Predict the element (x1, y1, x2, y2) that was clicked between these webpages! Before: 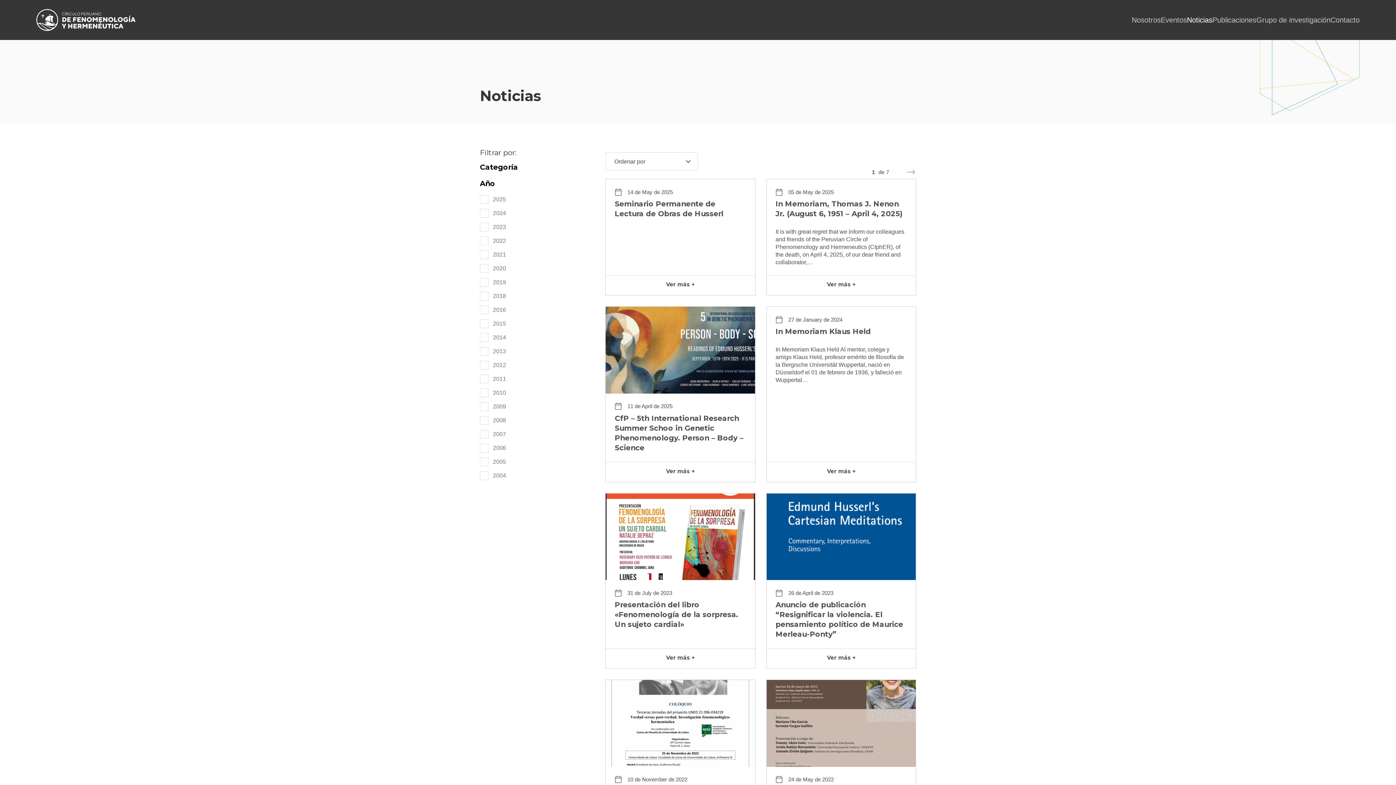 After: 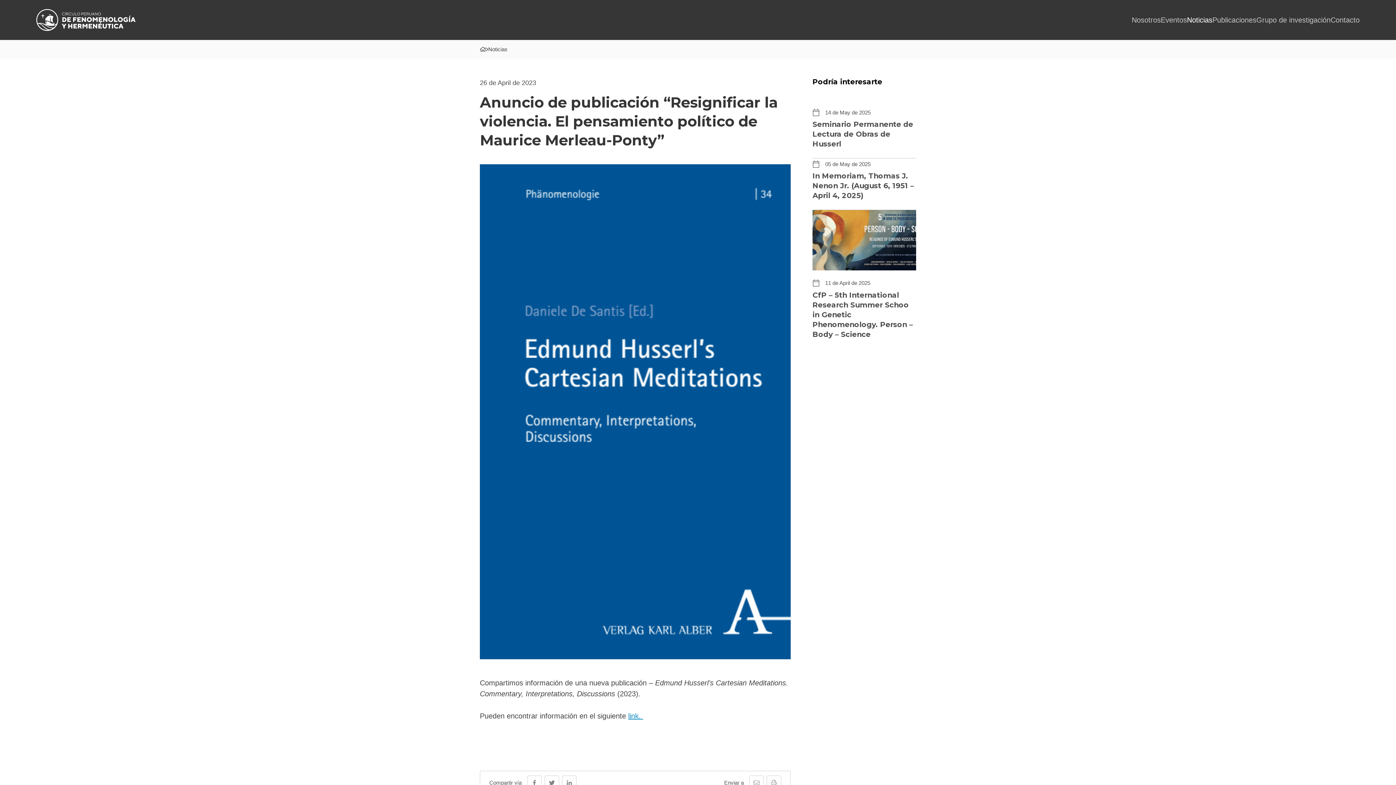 Action: label: Ver más + bbox: (766, 649, 916, 668)